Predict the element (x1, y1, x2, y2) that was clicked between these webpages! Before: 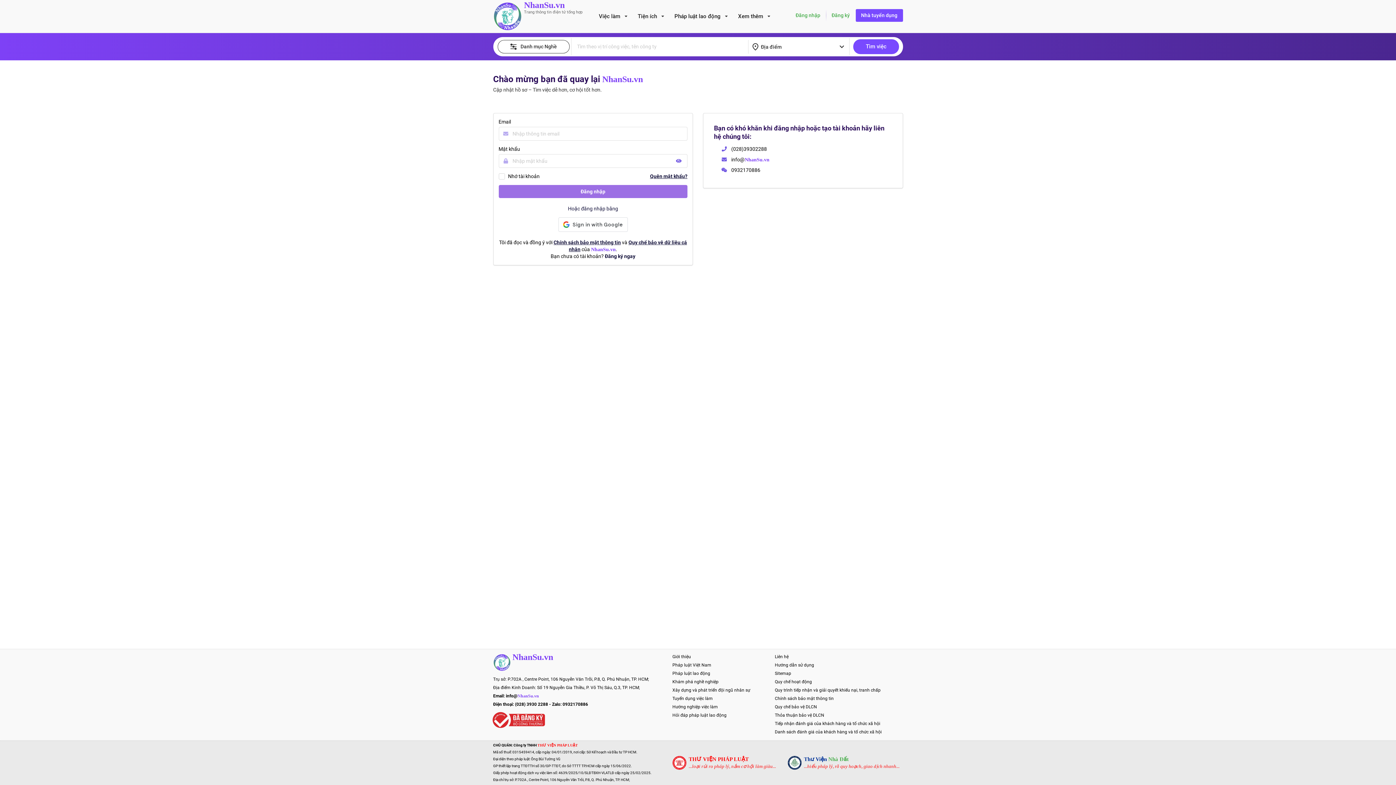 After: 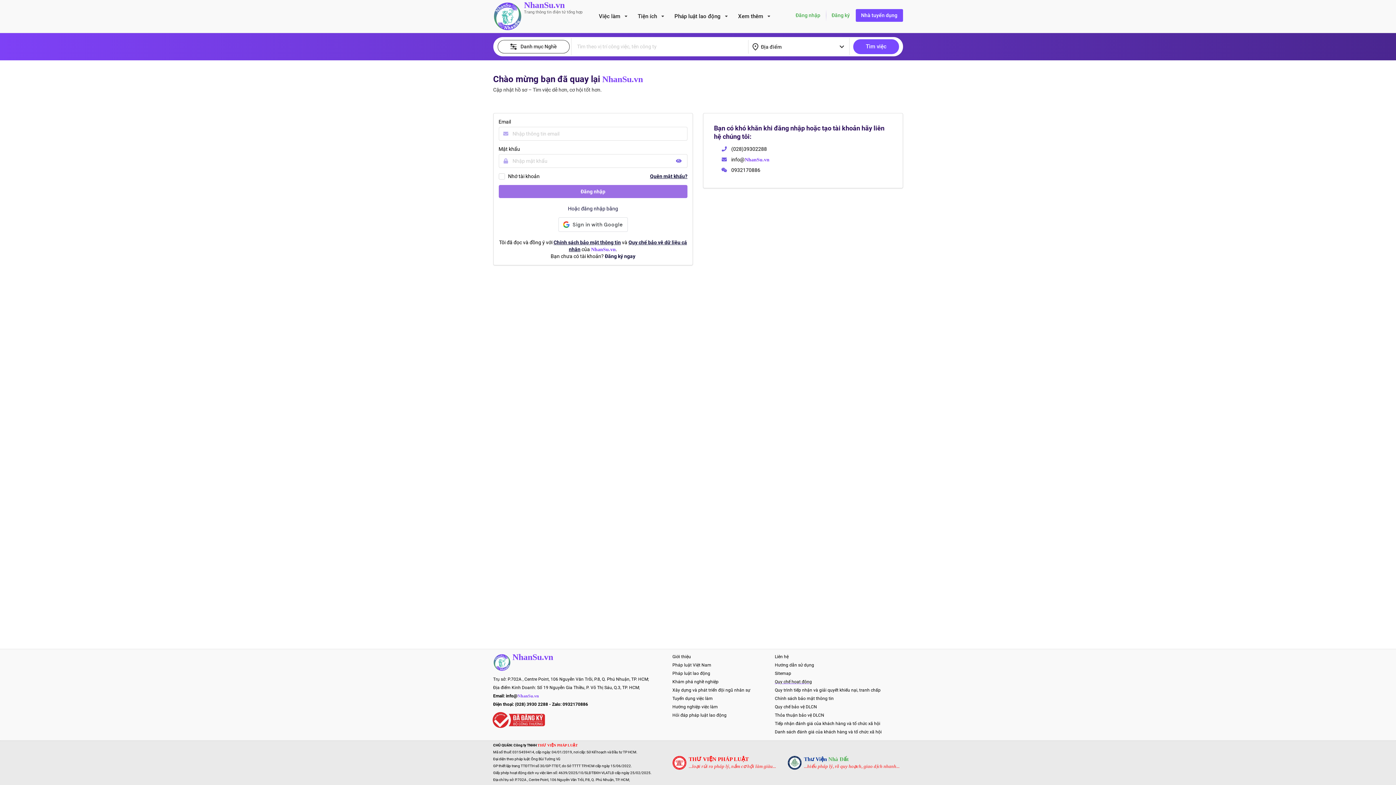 Action: label: Quy chế hoạt động bbox: (775, 679, 812, 684)